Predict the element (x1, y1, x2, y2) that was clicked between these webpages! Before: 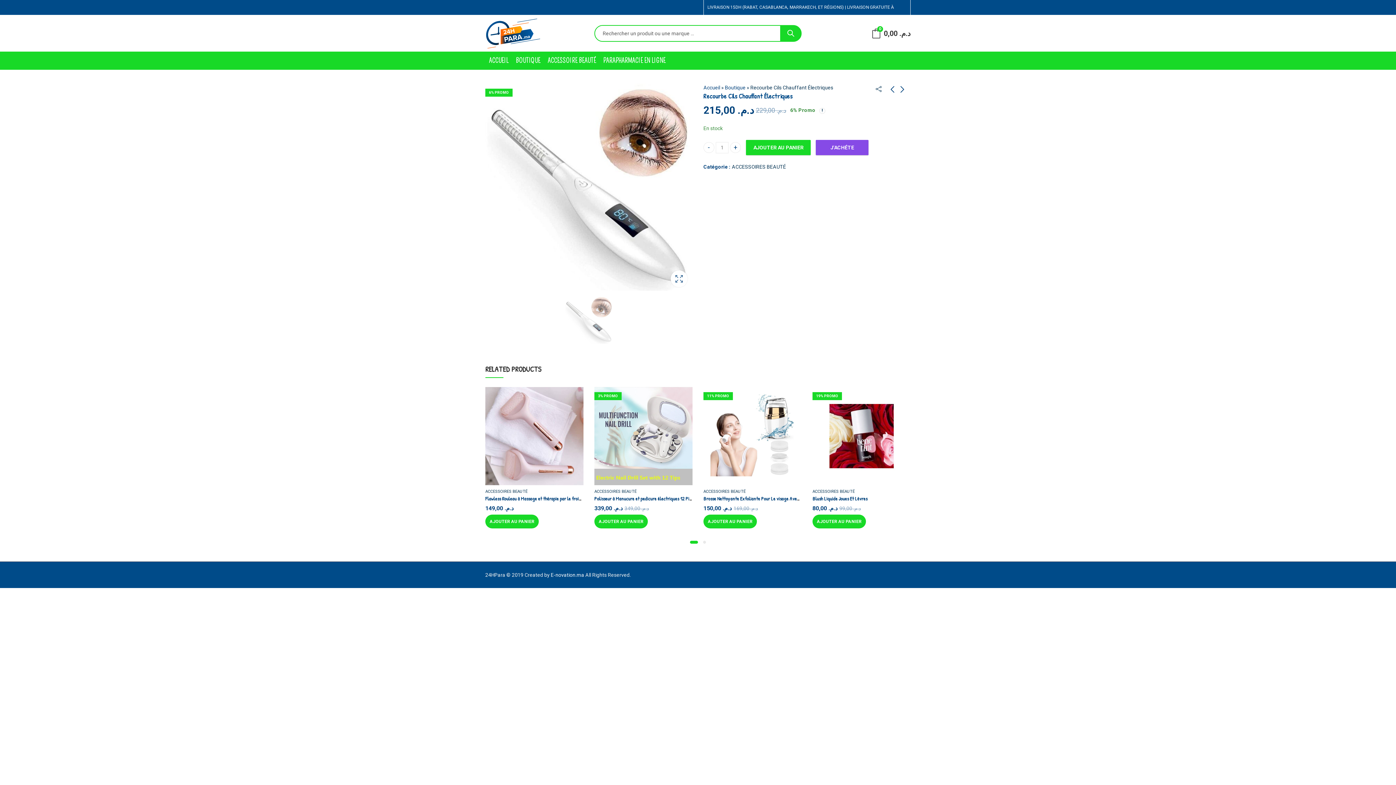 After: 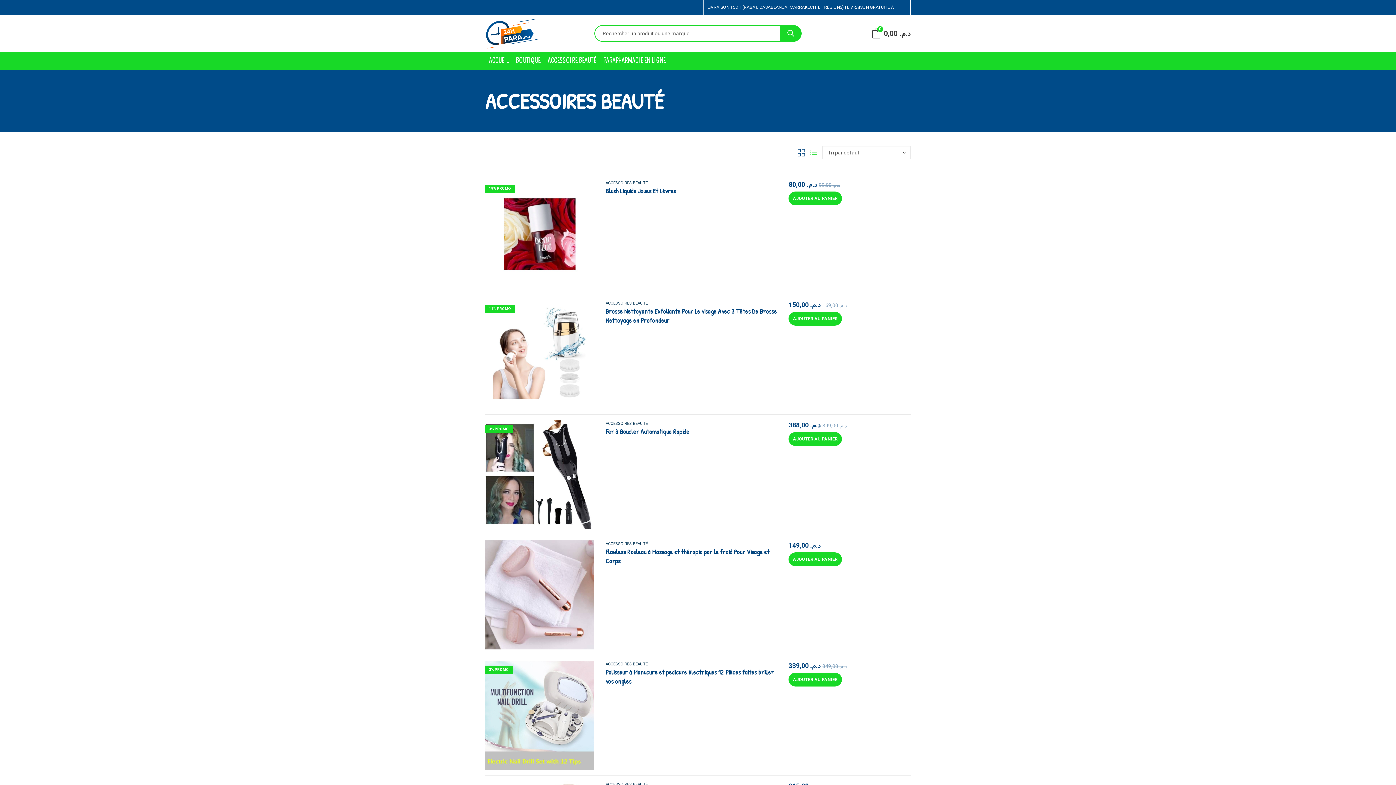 Action: label: ACCESSOIRES BEAUTÉ bbox: (594, 489, 636, 494)